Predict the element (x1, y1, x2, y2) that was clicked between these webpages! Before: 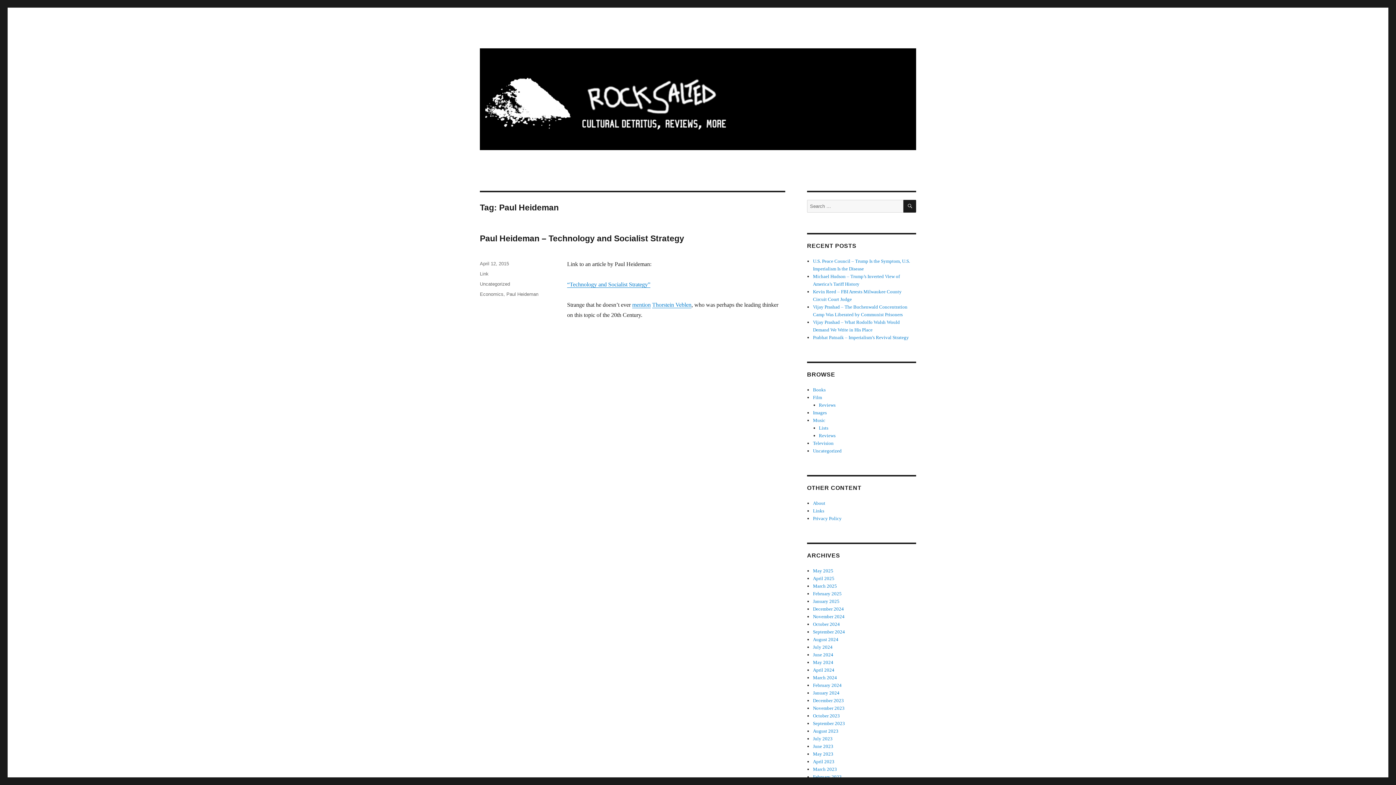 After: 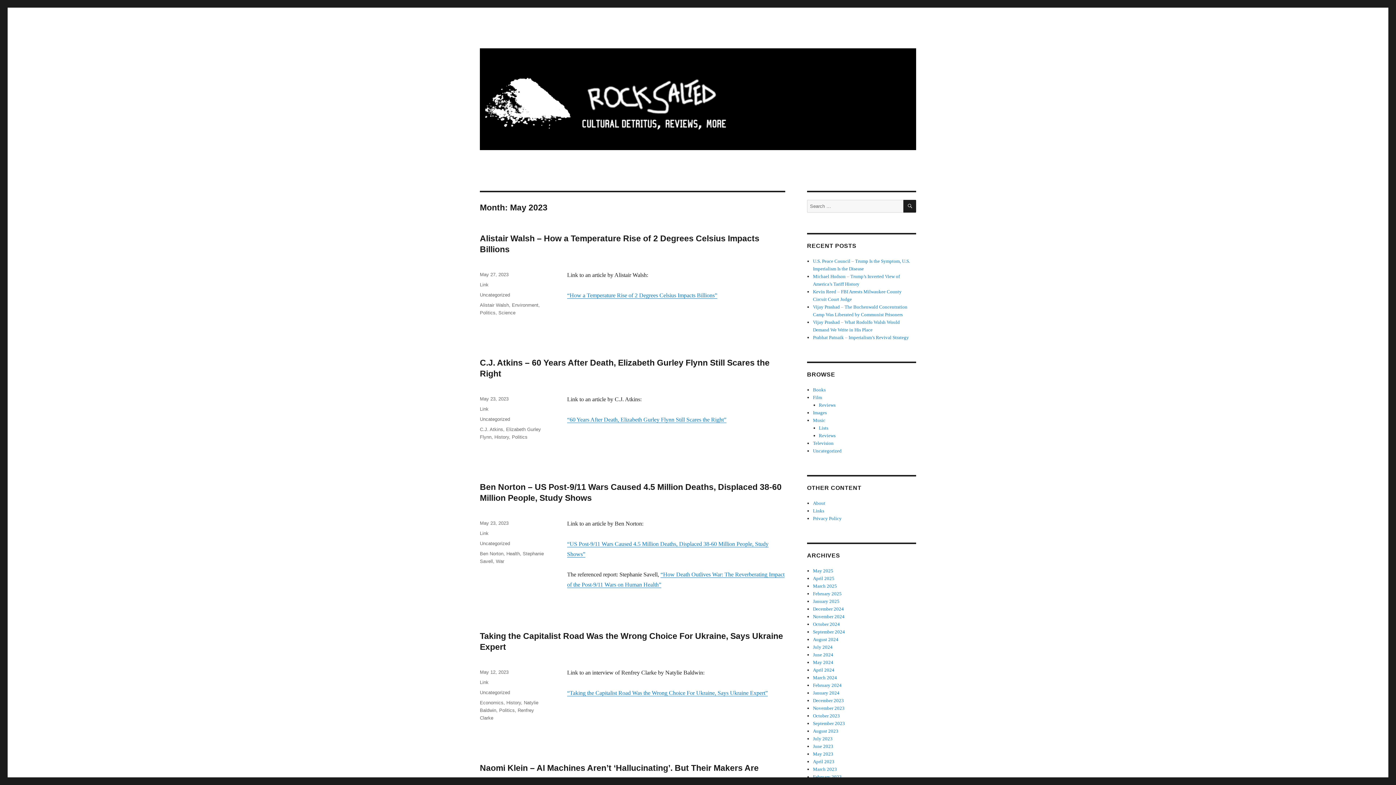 Action: label: May 2023 bbox: (813, 751, 833, 757)